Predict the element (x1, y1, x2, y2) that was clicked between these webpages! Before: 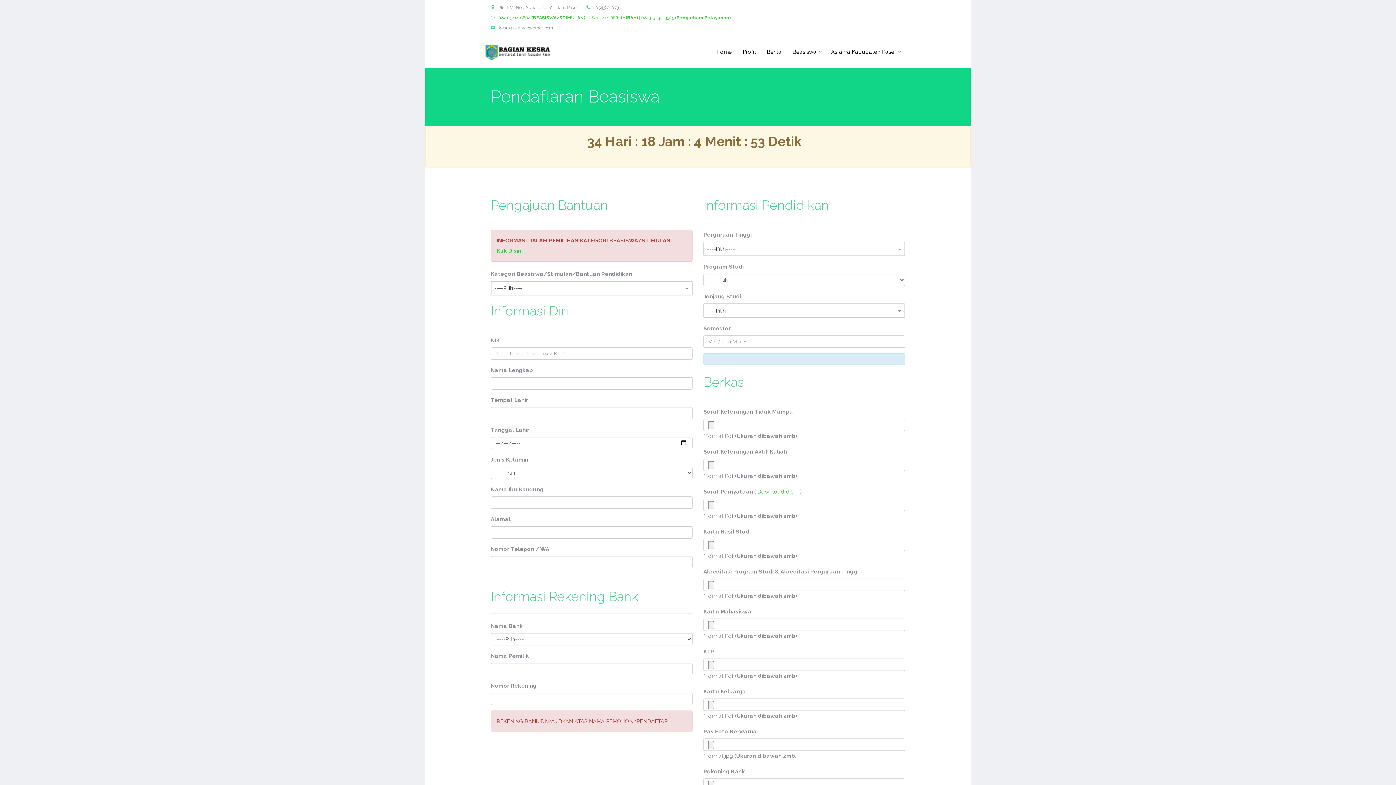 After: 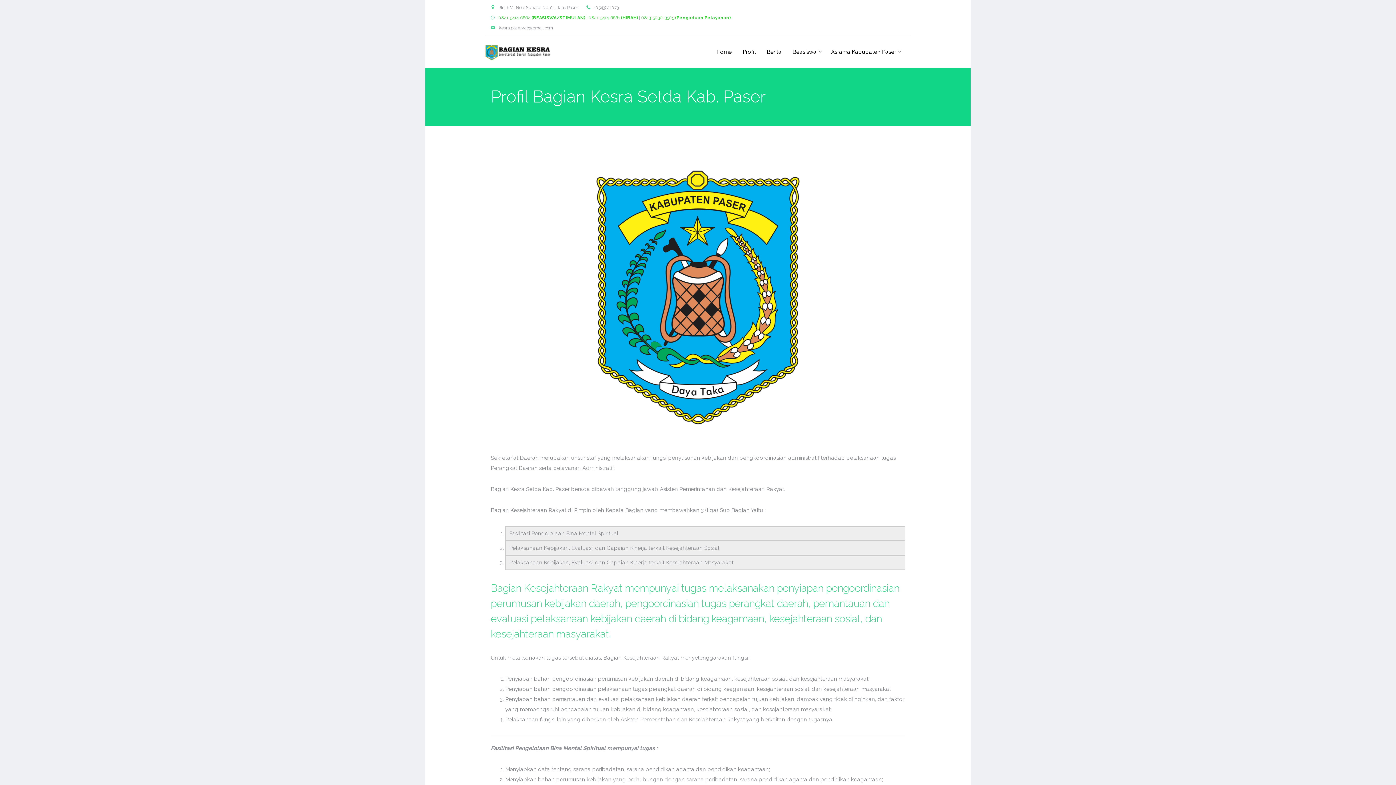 Action: bbox: (742, 36, 756, 68) label: Profil